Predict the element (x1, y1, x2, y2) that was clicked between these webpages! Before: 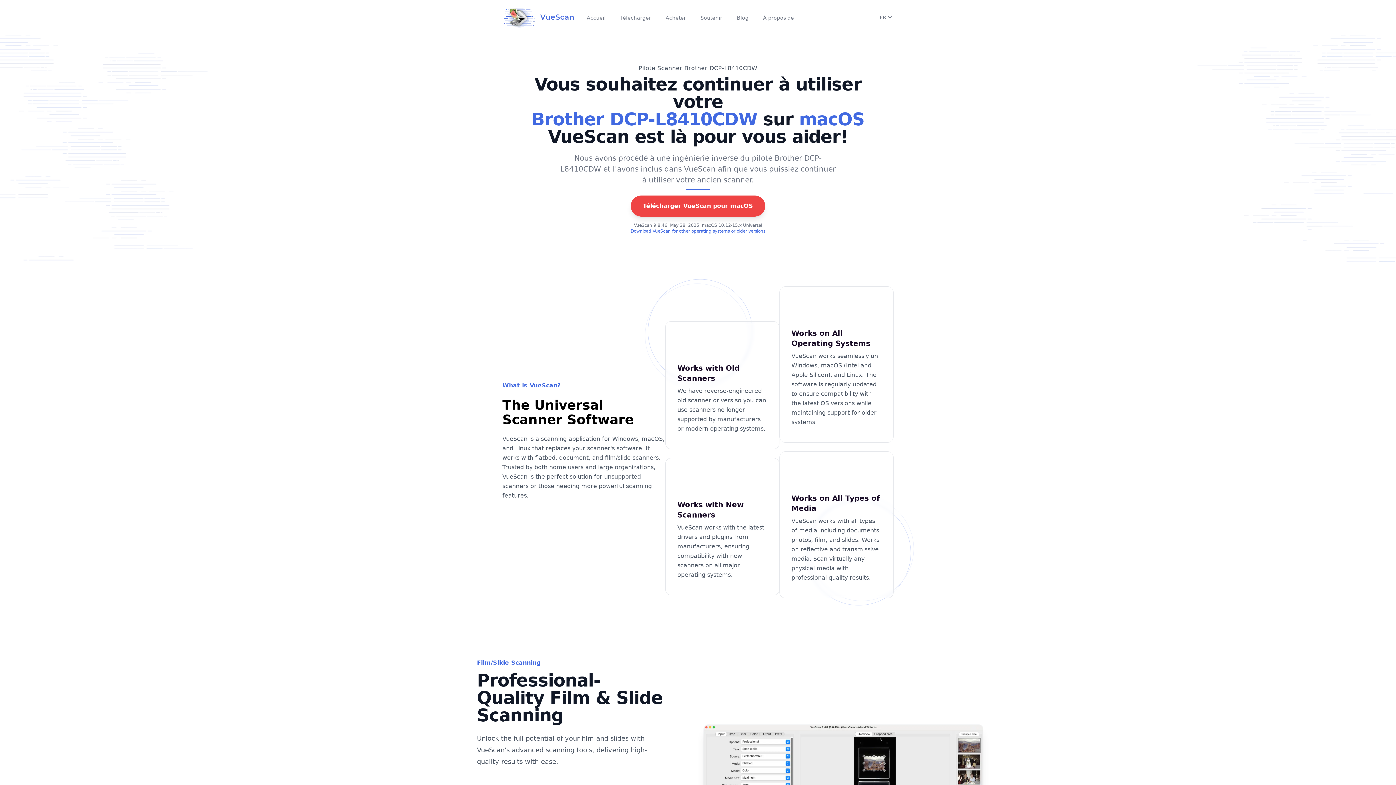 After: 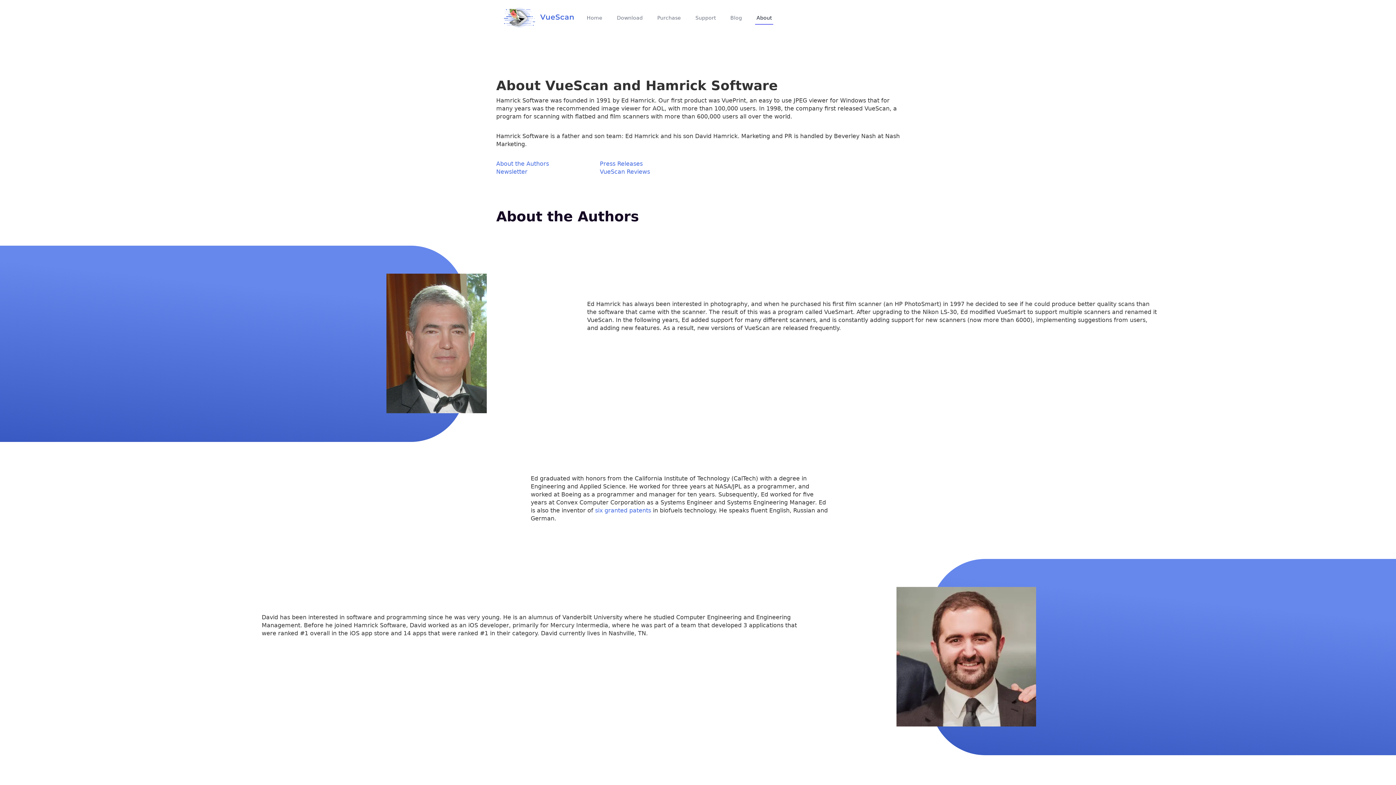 Action: bbox: (761, 10, 795, 24) label: À propos de